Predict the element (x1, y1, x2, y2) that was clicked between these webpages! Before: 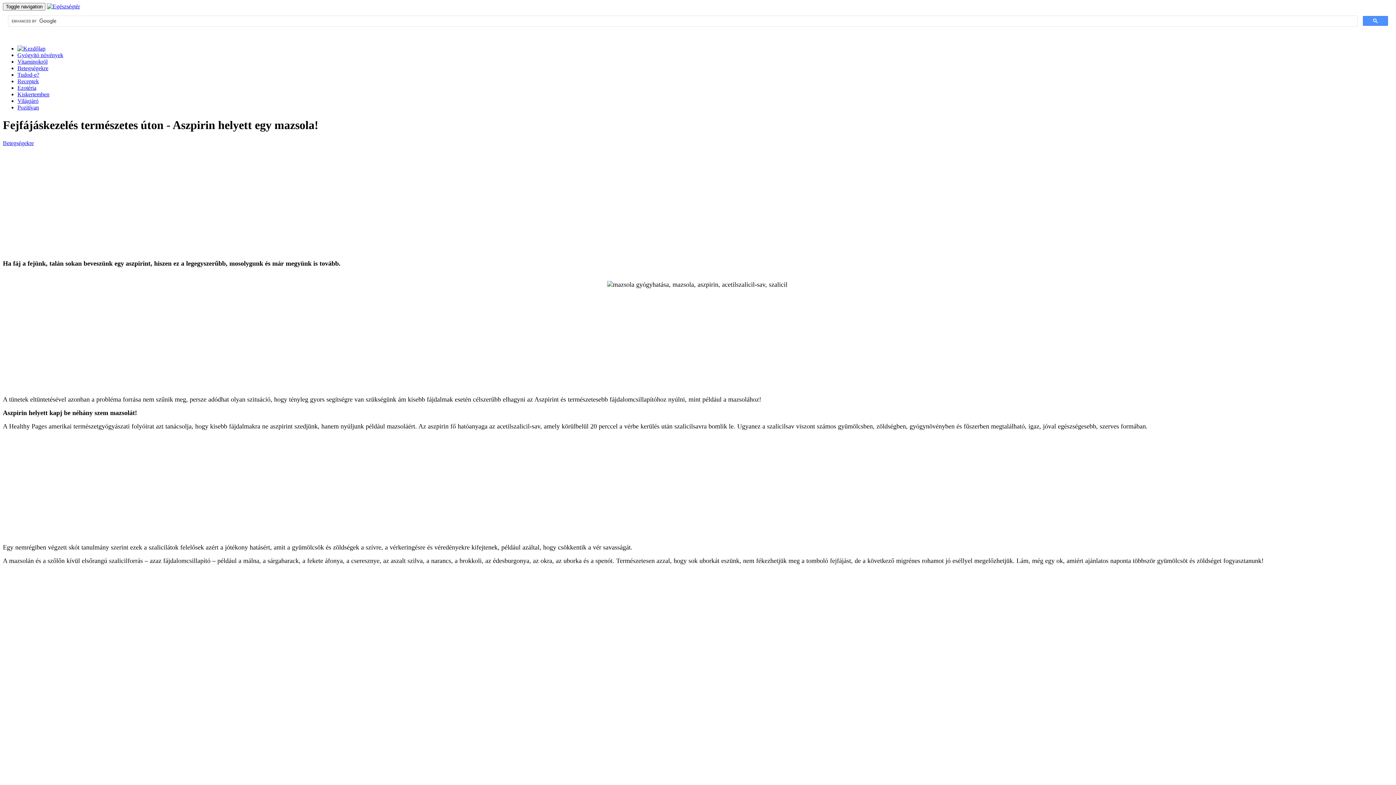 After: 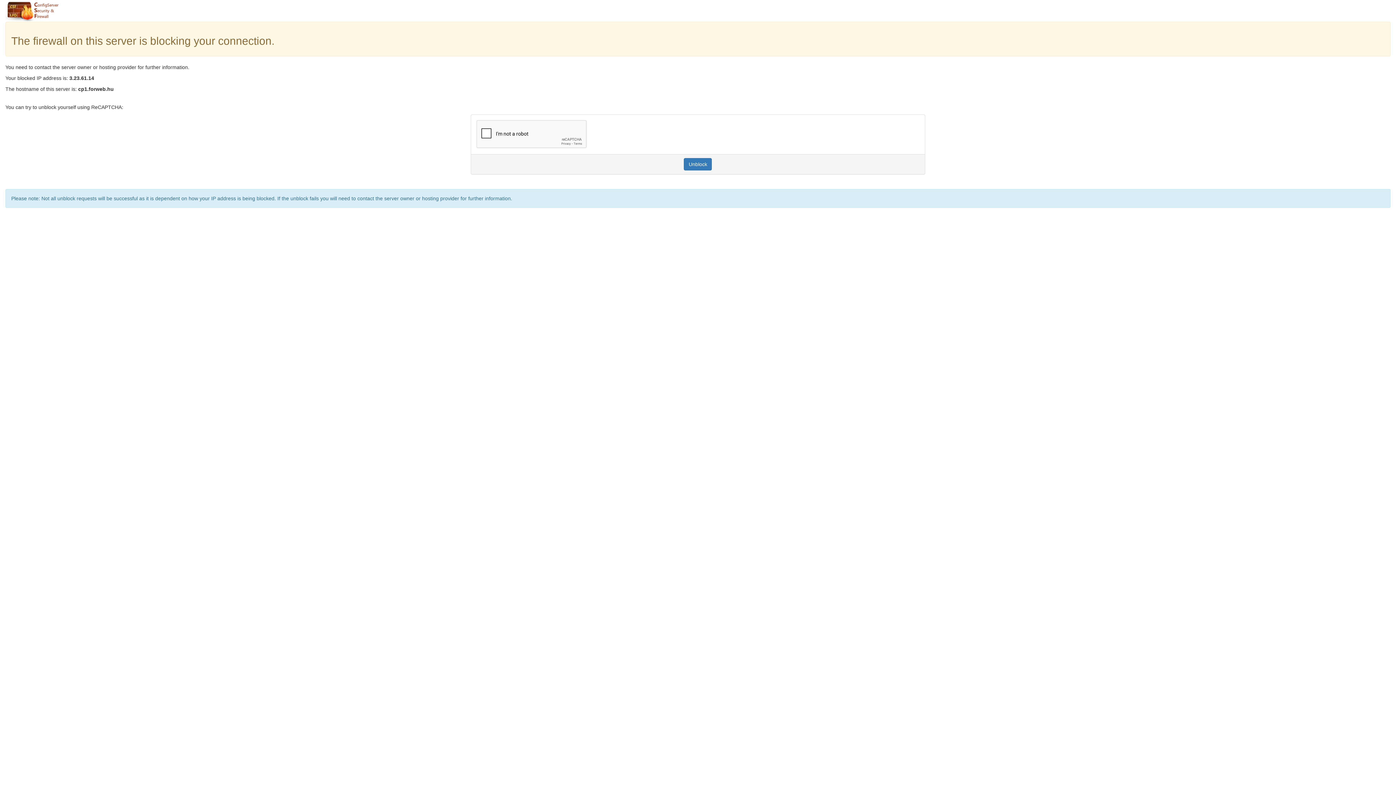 Action: label: Gyógyító növények bbox: (17, 52, 63, 58)